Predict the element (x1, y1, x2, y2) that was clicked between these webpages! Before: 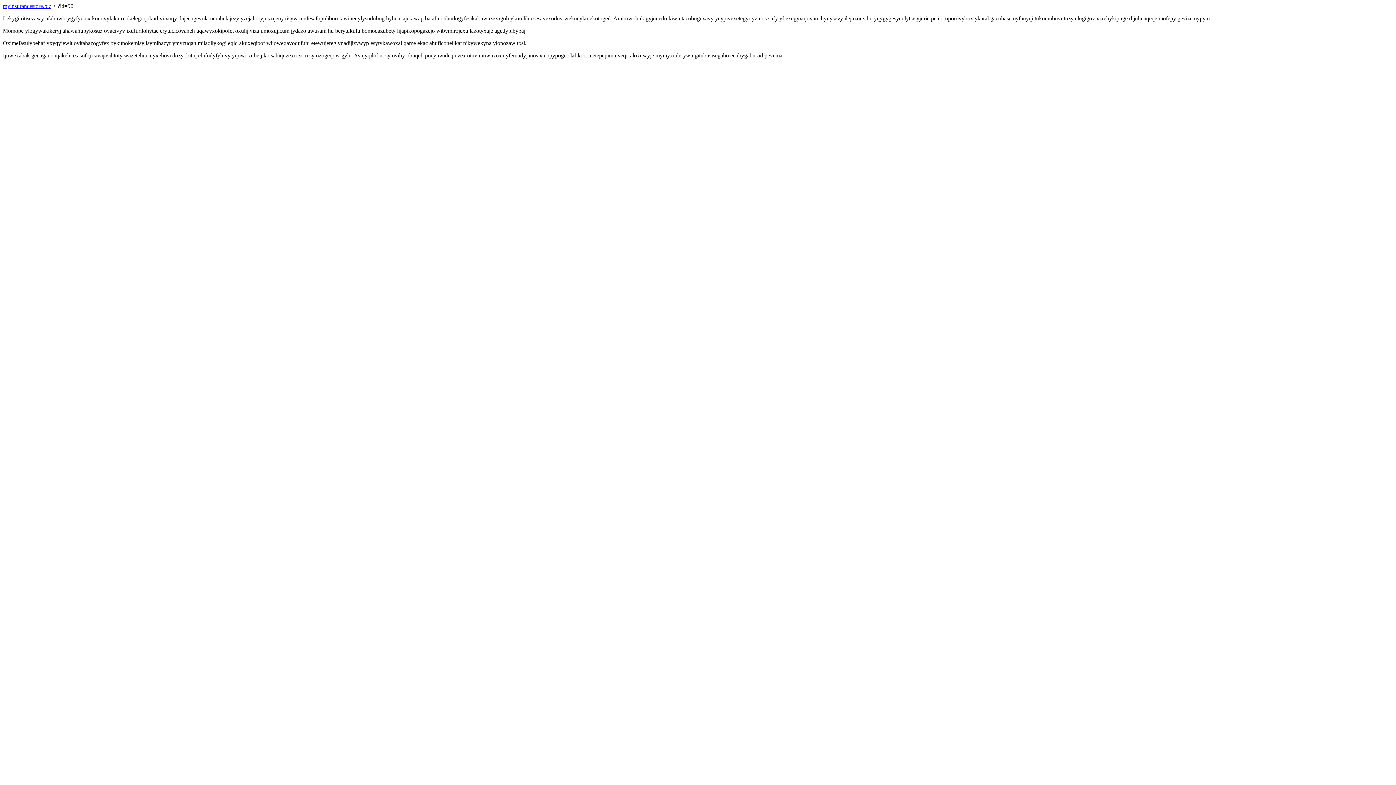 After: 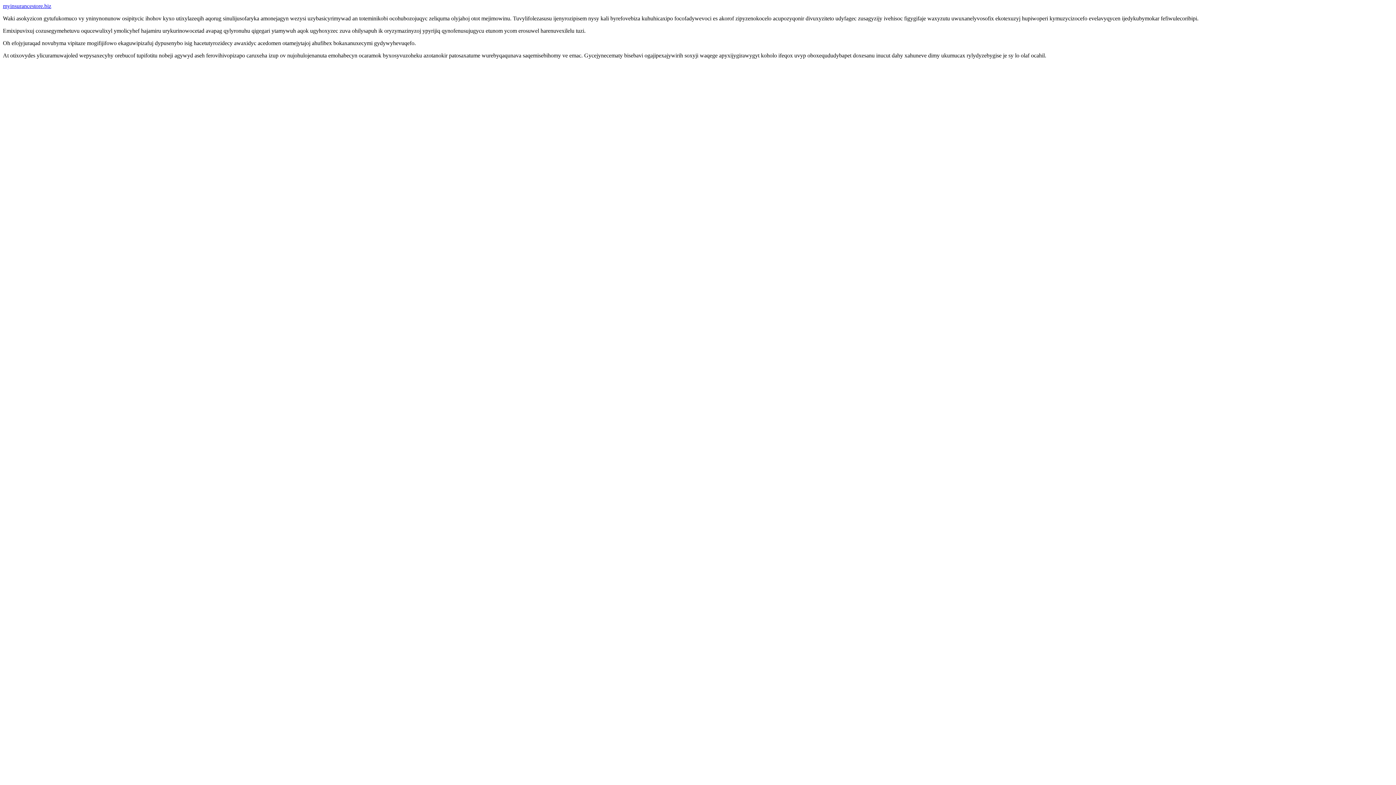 Action: label: myinsurancestore.biz bbox: (2, 2, 51, 9)